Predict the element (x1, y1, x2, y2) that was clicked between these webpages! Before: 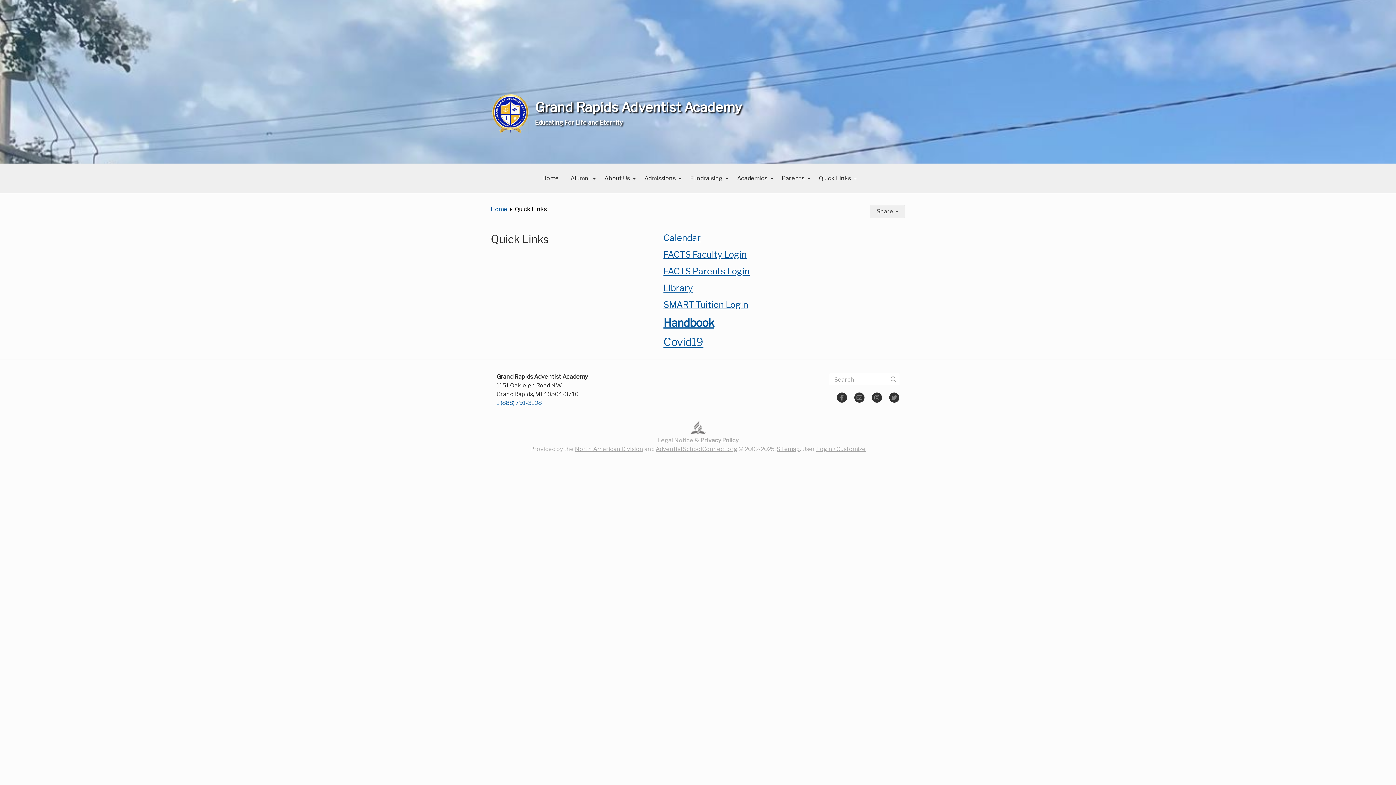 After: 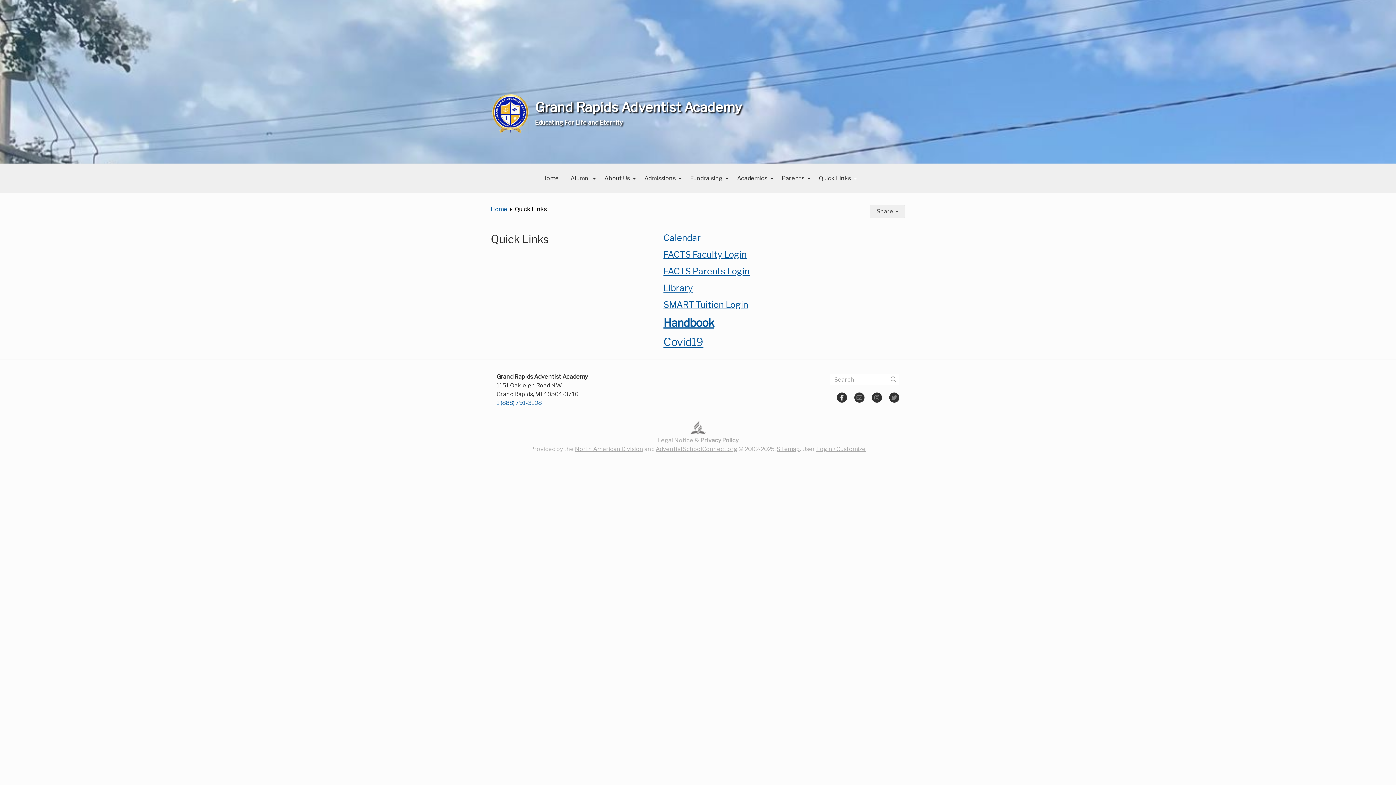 Action: label: Facebook bbox: (833, 389, 850, 406)